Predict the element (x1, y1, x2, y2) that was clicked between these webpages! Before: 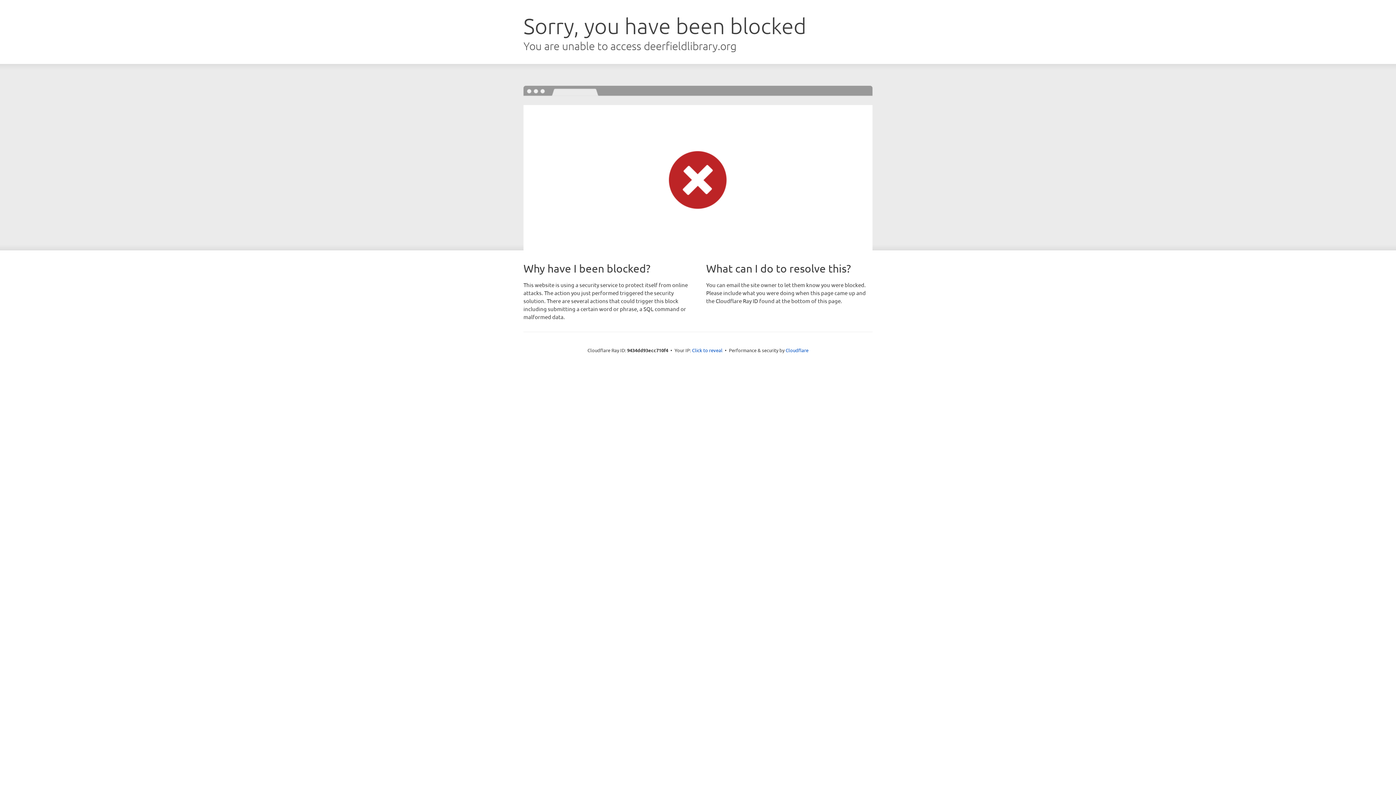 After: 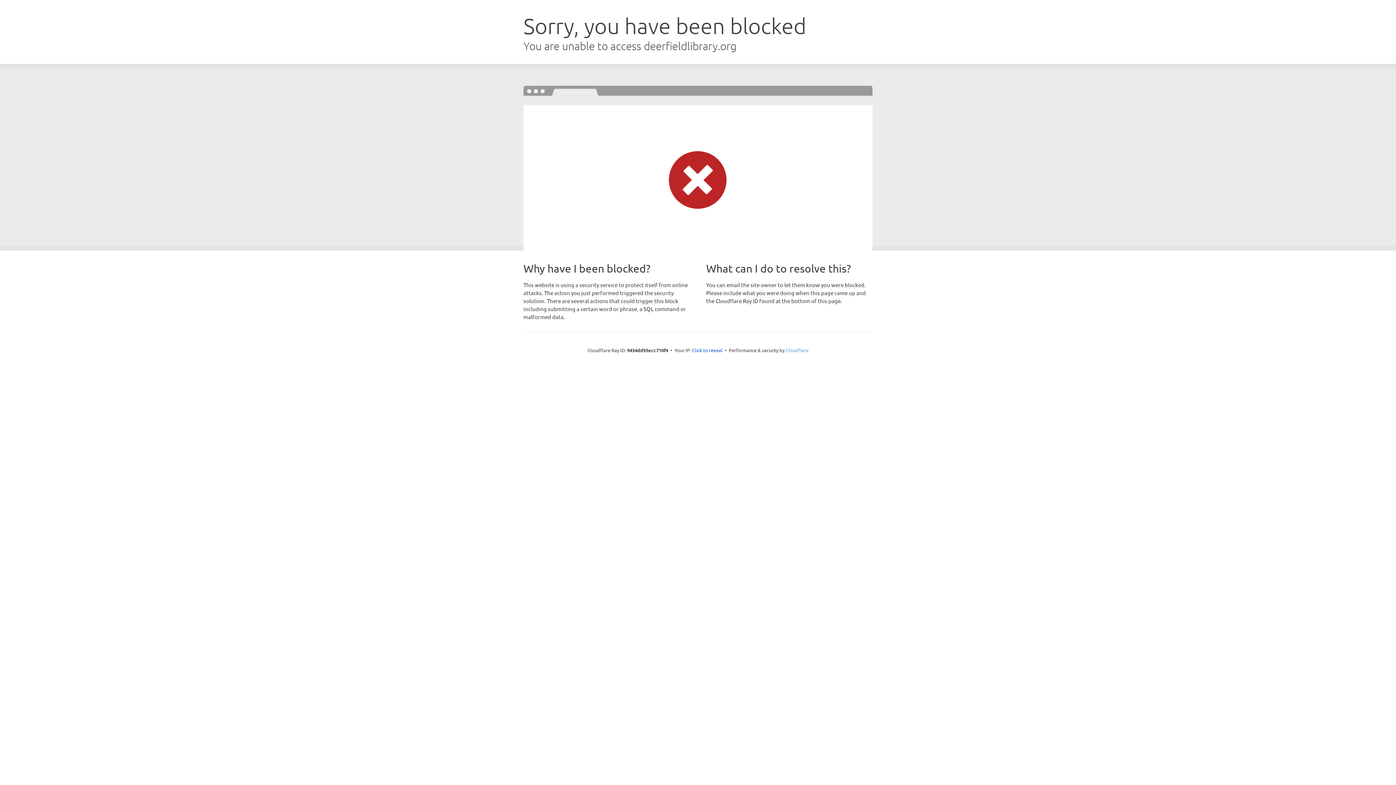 Action: bbox: (785, 347, 808, 353) label: Cloudflare